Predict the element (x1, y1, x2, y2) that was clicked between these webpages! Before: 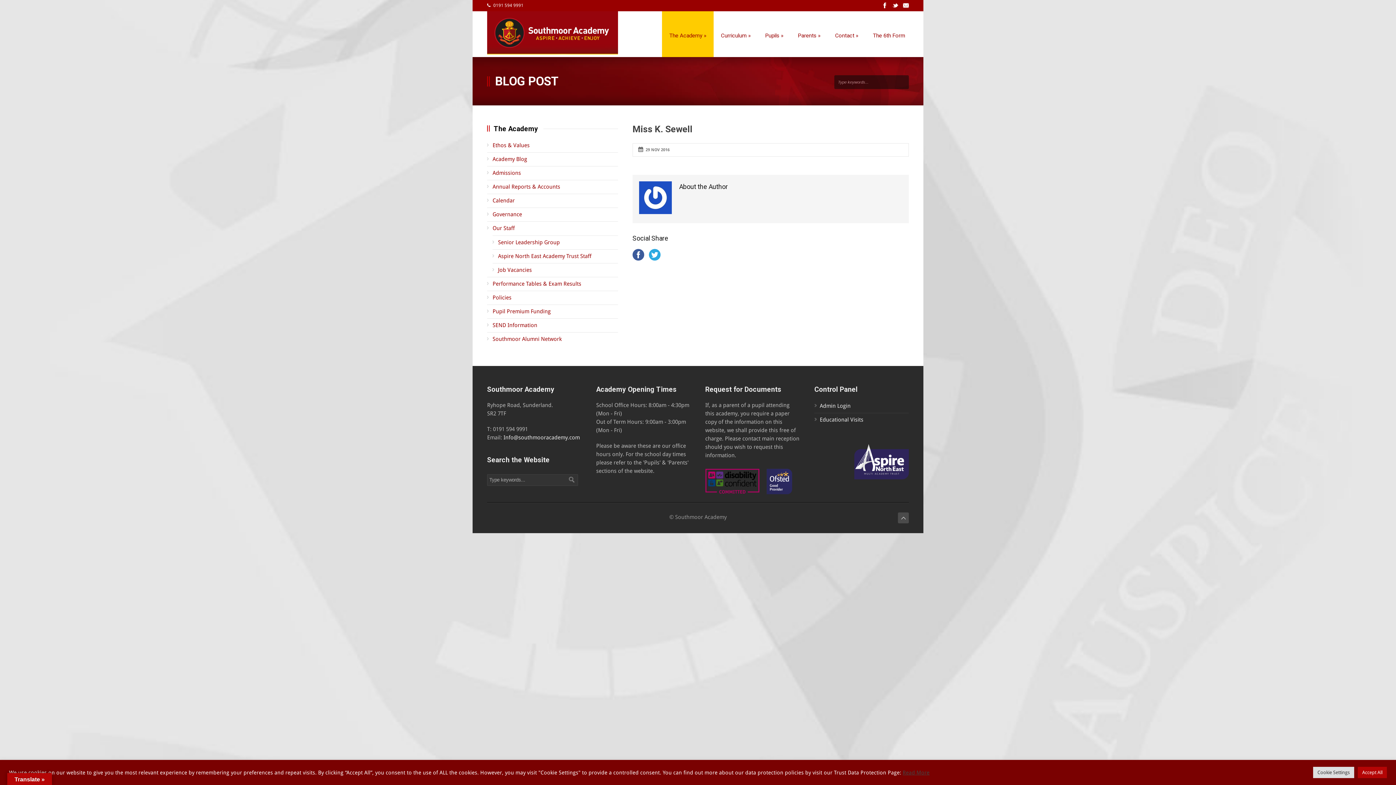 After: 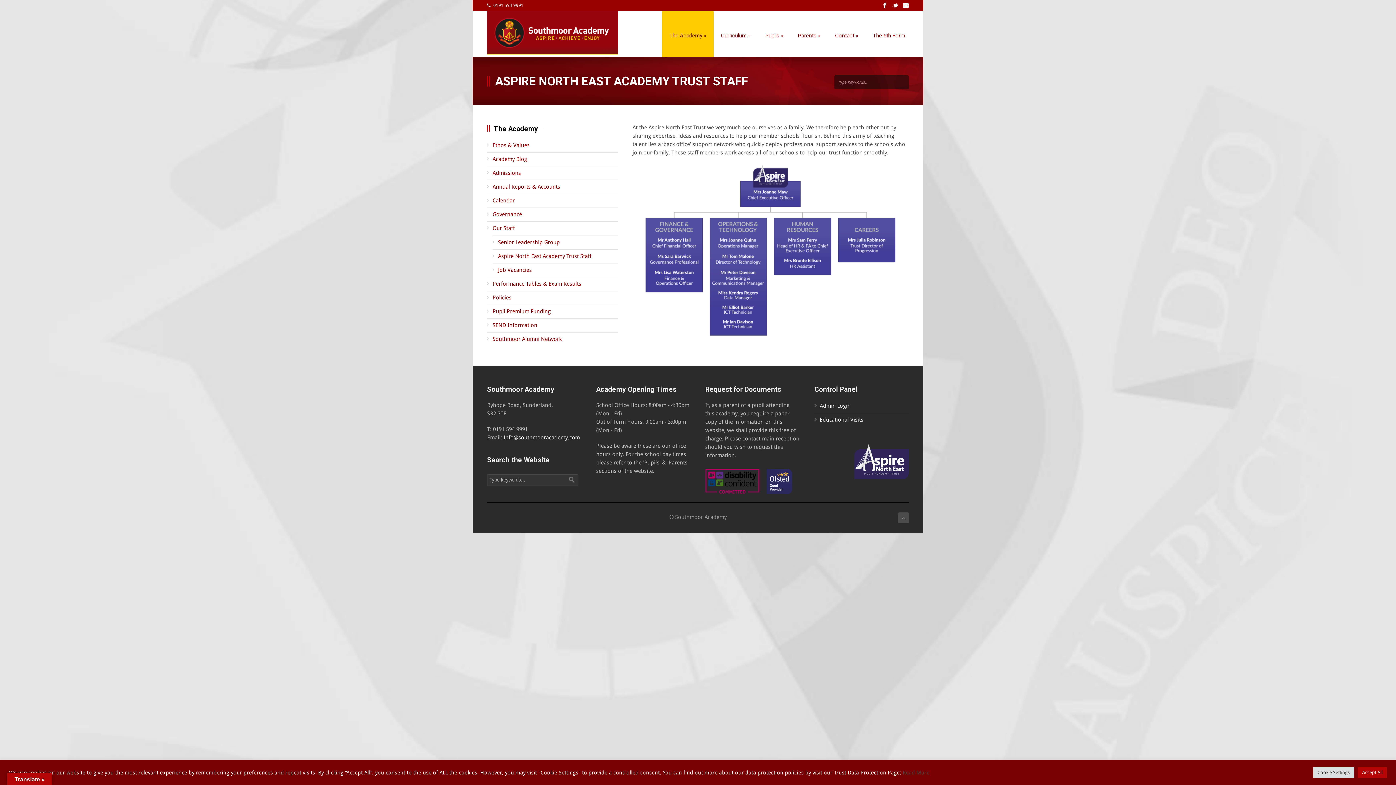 Action: bbox: (498, 253, 591, 259) label: Aspire North East Academy Trust Staff